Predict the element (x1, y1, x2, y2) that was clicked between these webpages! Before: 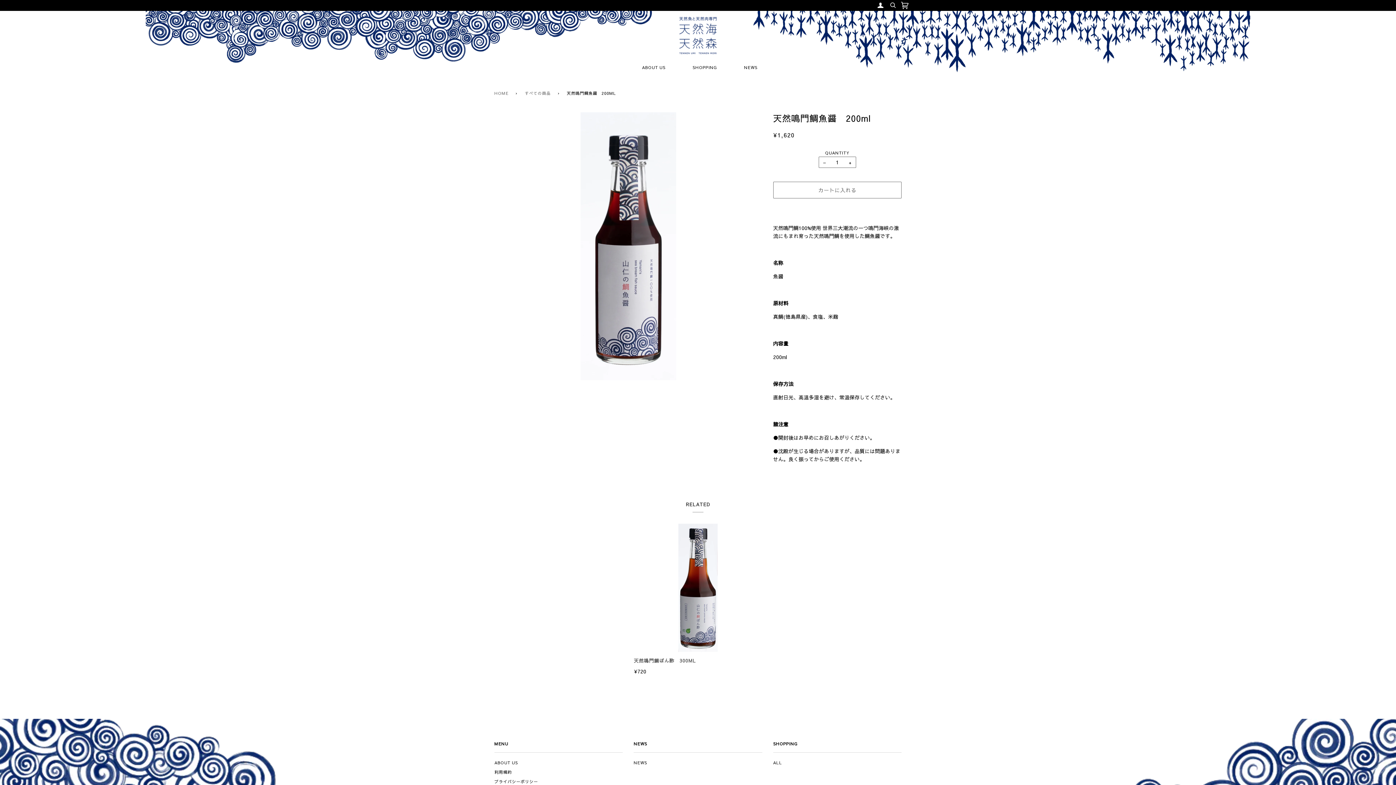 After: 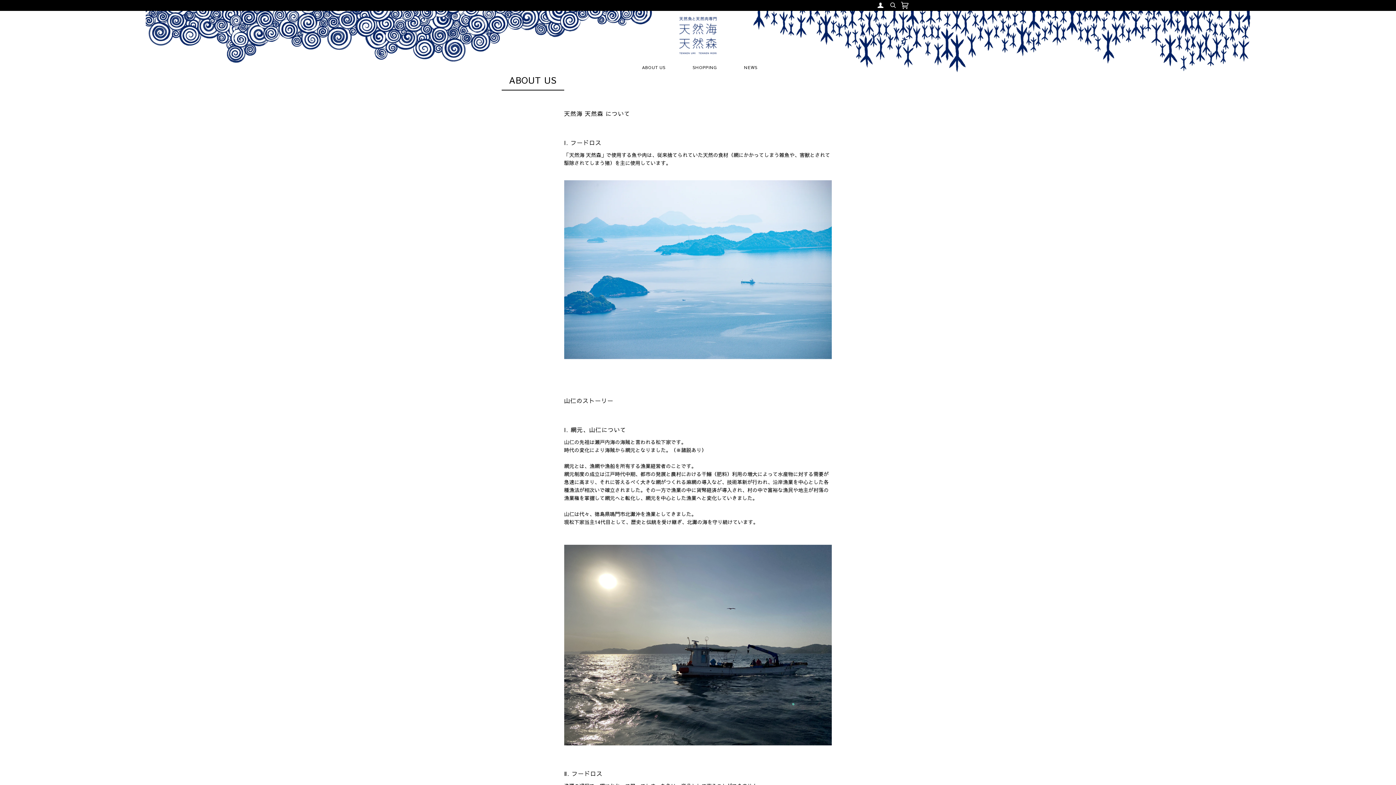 Action: bbox: (494, 760, 518, 765) label: ABOUT US